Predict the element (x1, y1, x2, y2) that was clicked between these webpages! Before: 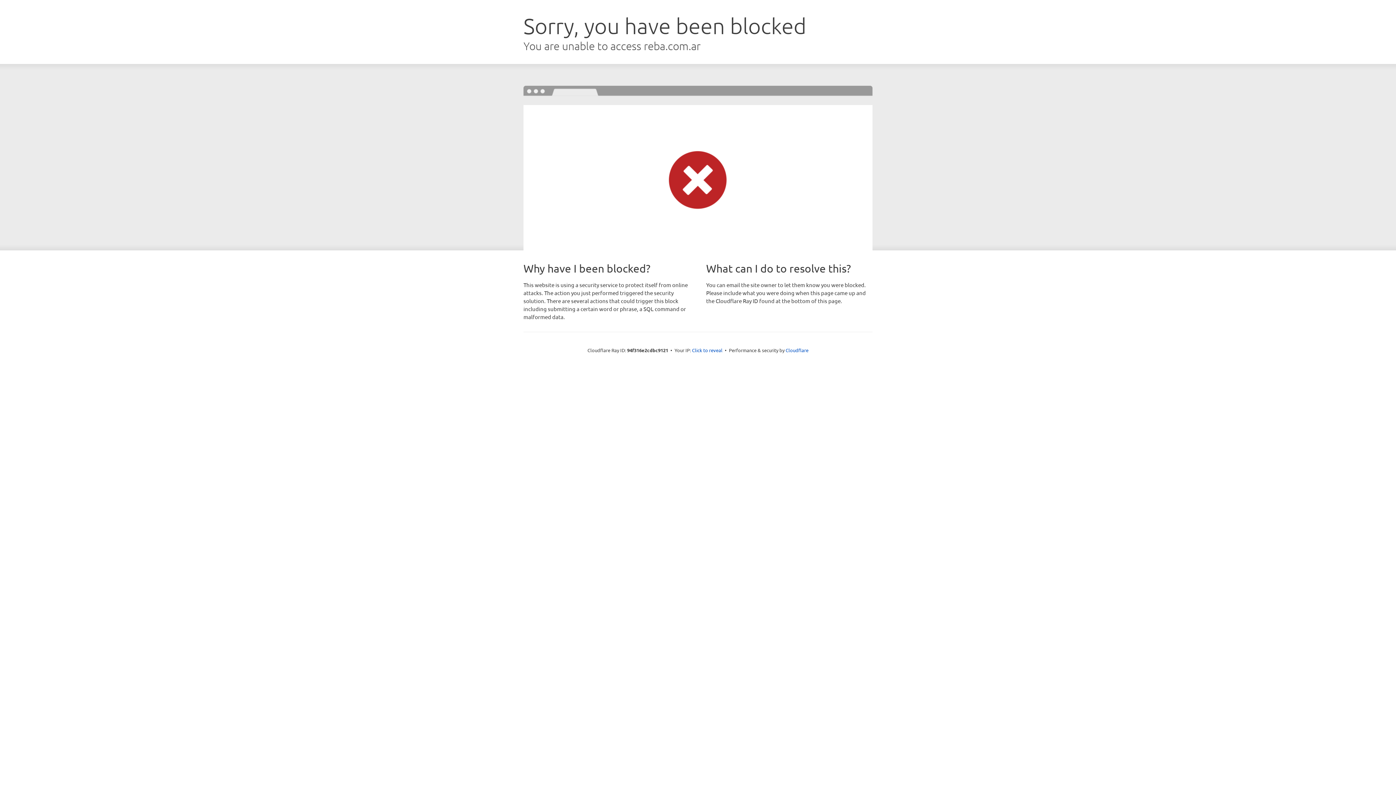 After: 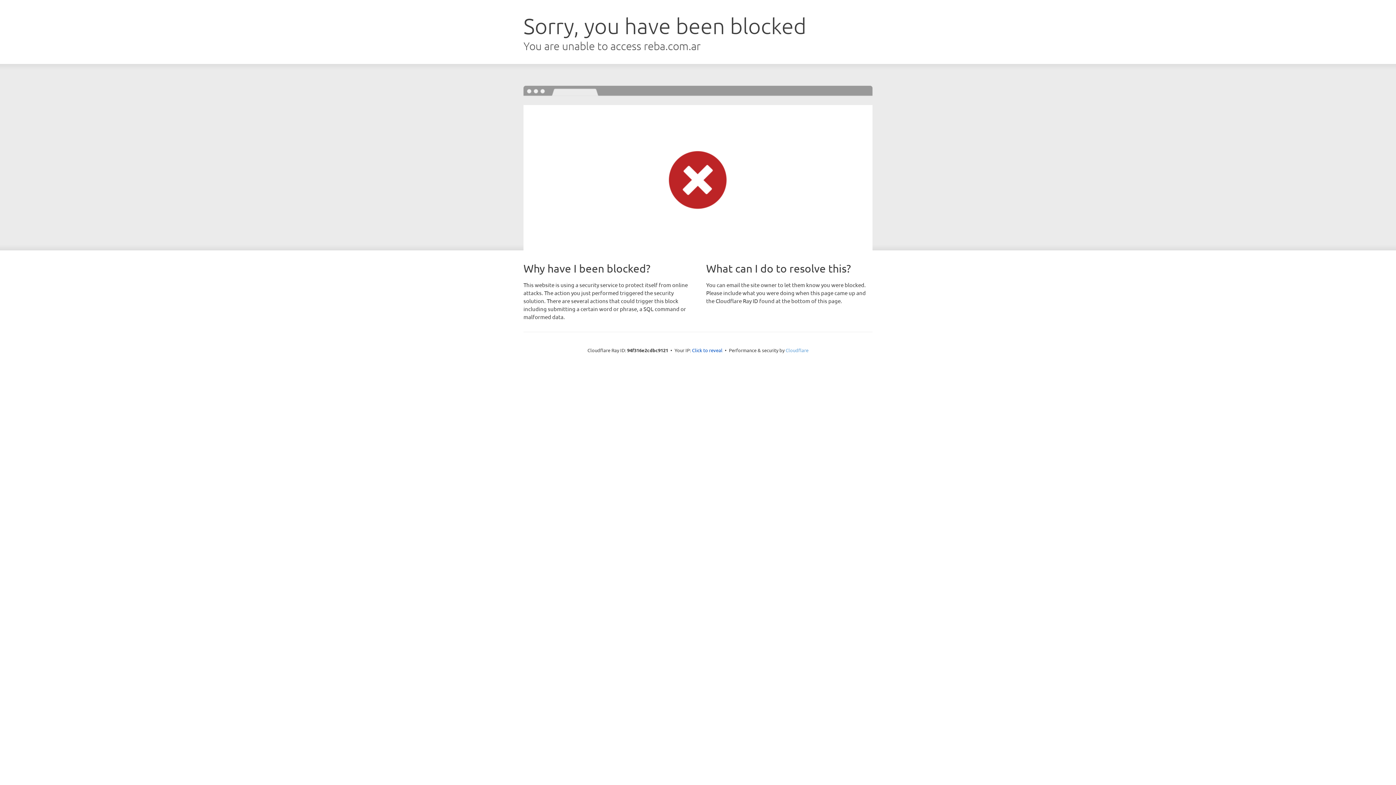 Action: label: Cloudflare bbox: (785, 347, 808, 353)